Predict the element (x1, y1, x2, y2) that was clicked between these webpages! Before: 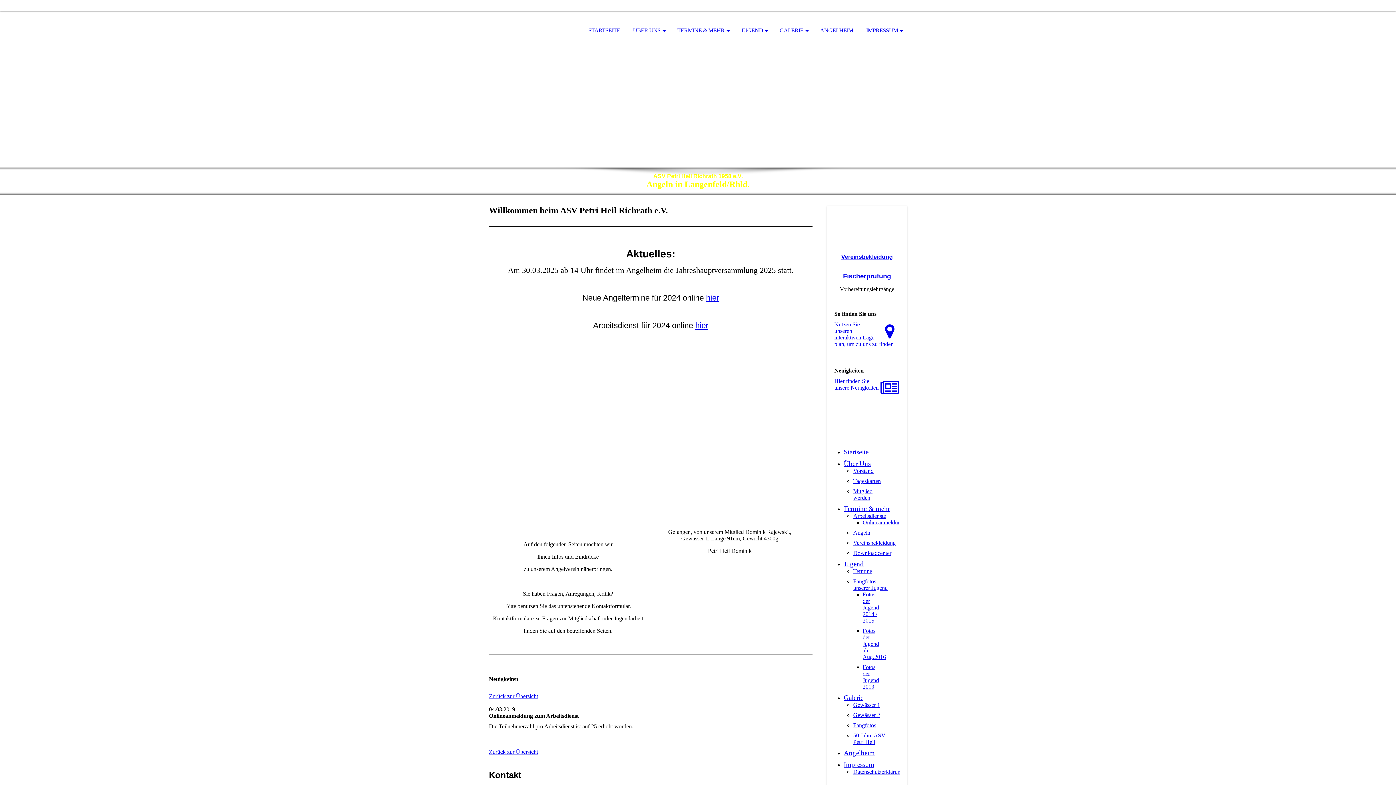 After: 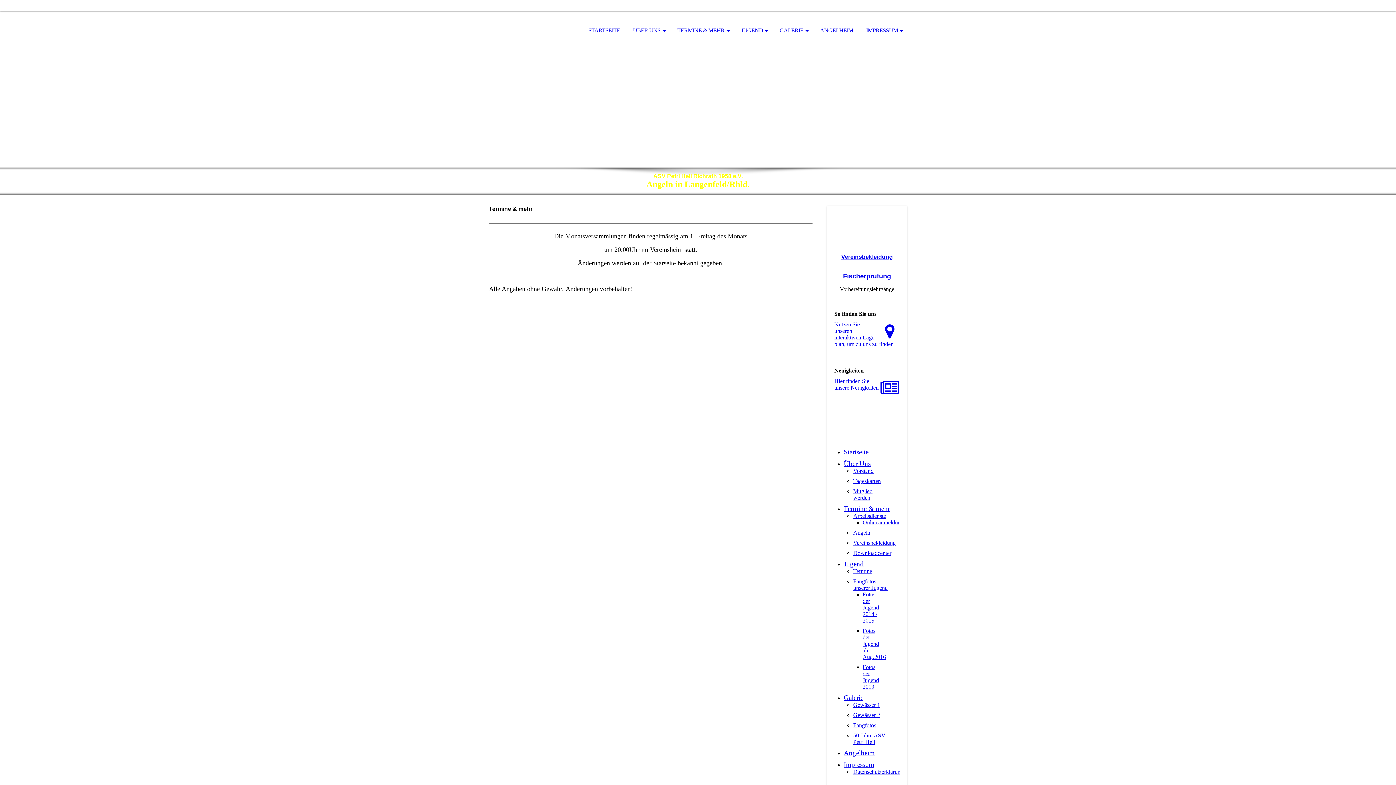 Action: label: Termine & mehr bbox: (844, 505, 890, 512)